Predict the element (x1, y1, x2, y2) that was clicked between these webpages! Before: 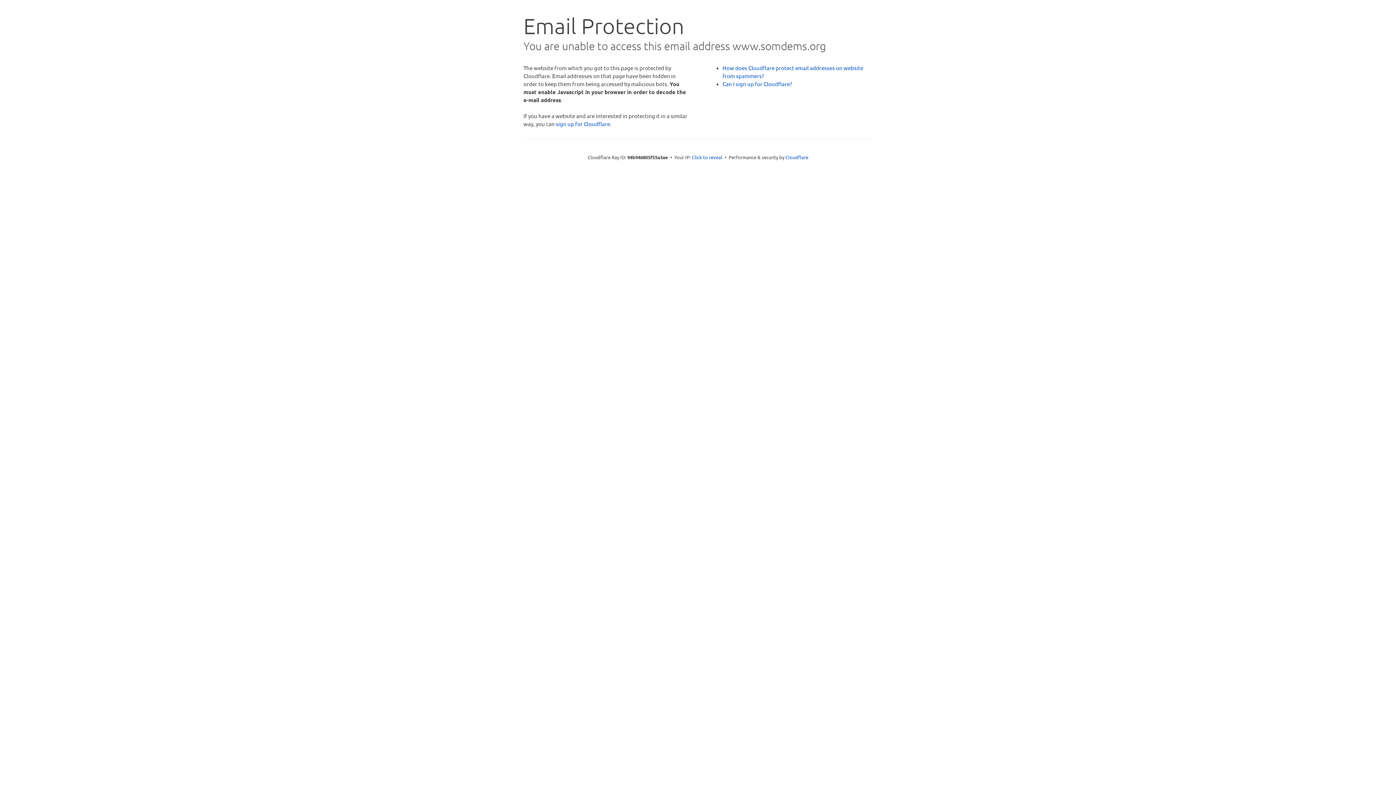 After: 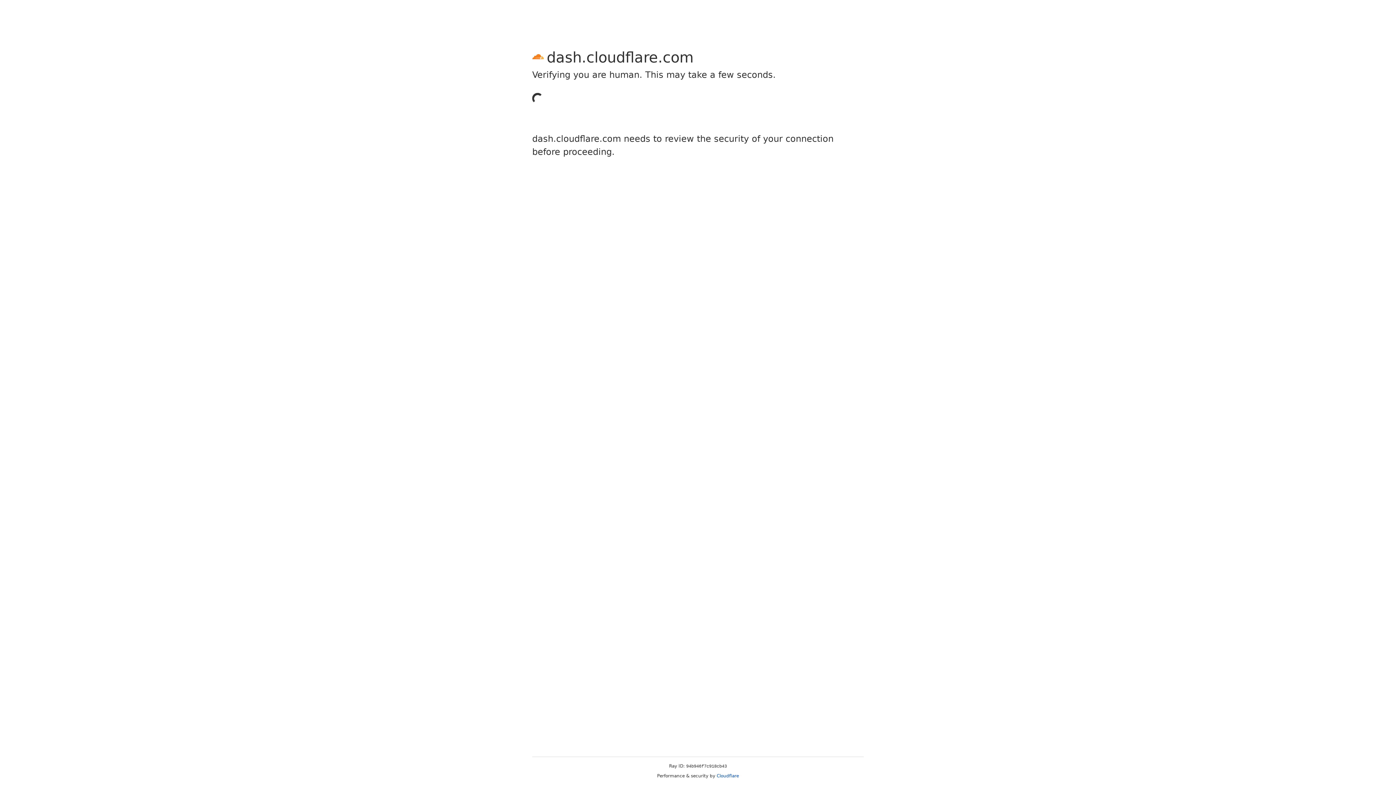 Action: bbox: (556, 120, 610, 127) label: sign up for Cloudflare